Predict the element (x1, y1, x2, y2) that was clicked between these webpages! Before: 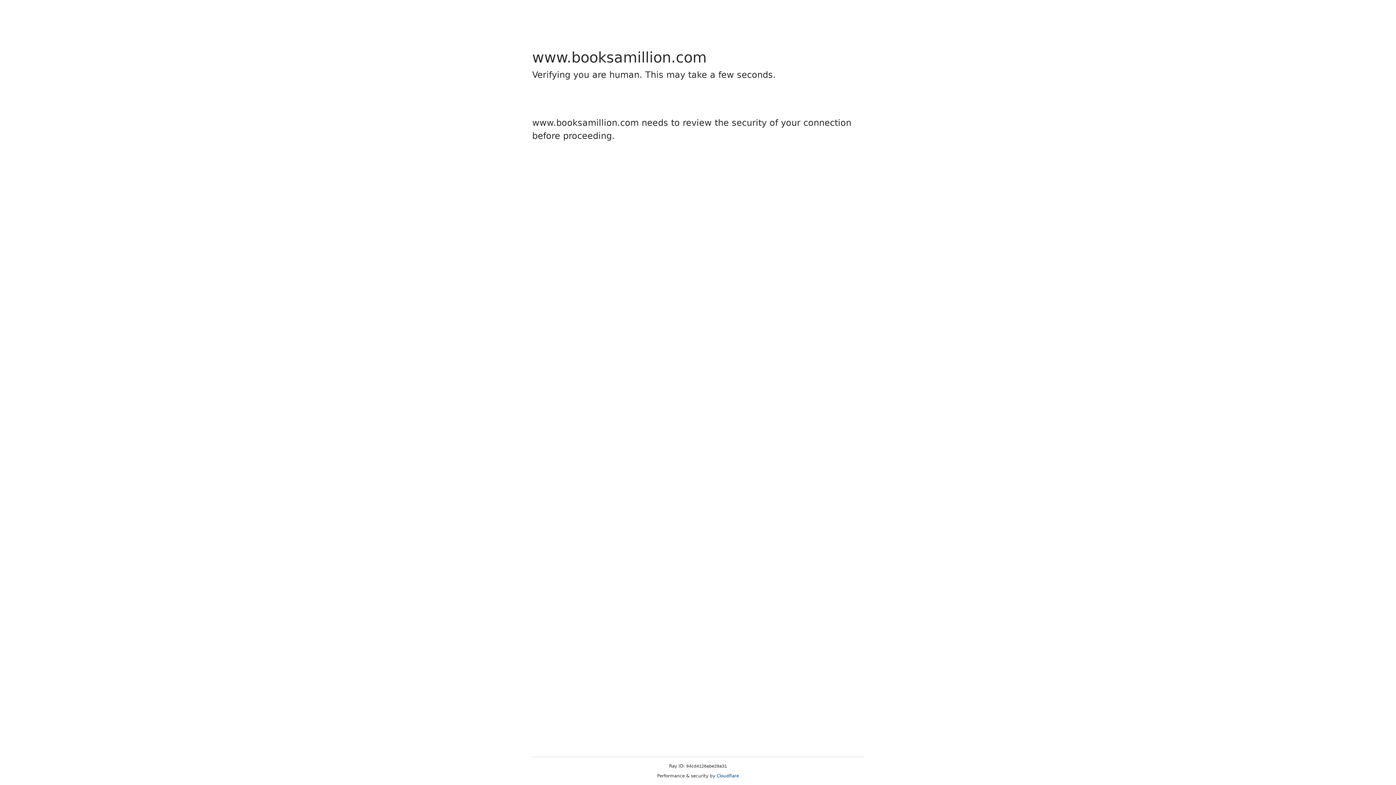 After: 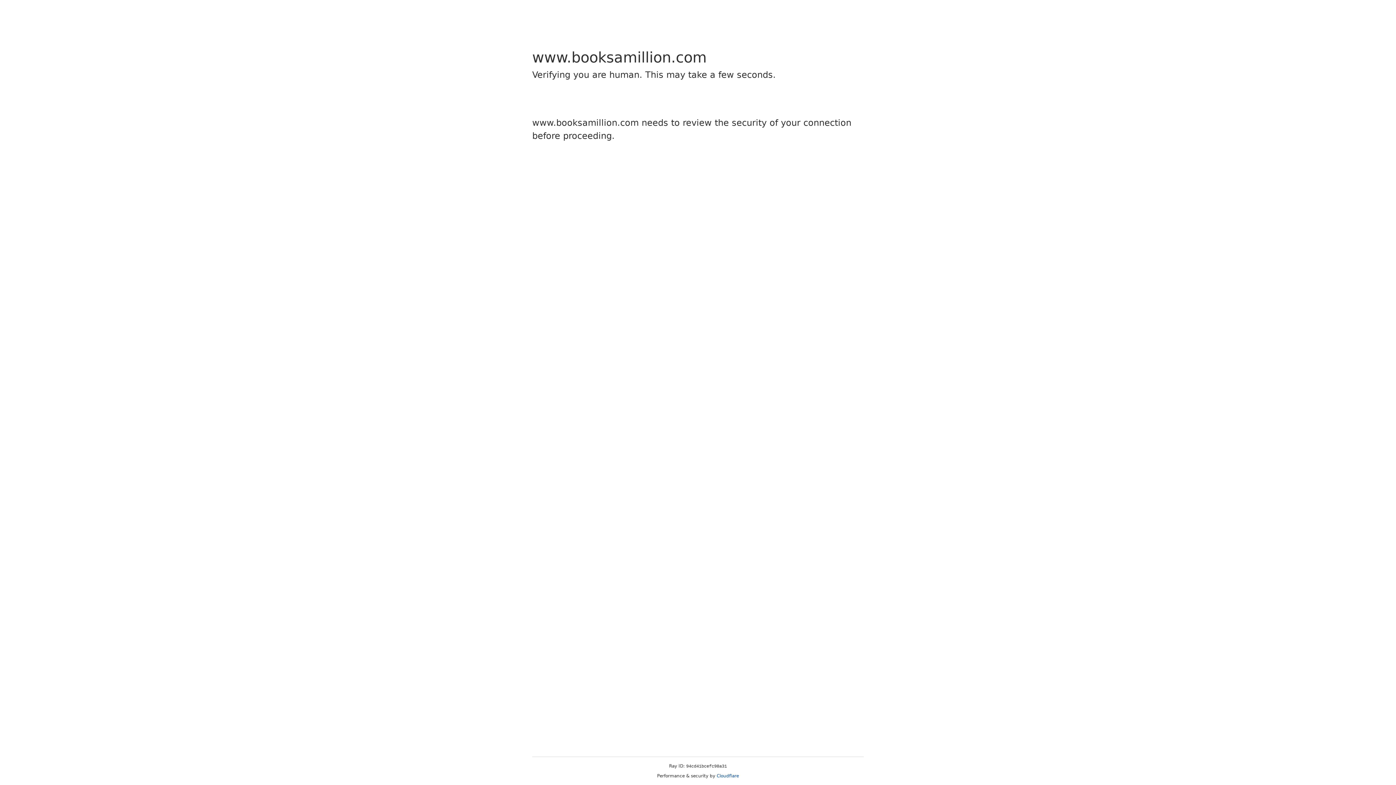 Action: label: Cloudflare bbox: (716, 773, 739, 778)